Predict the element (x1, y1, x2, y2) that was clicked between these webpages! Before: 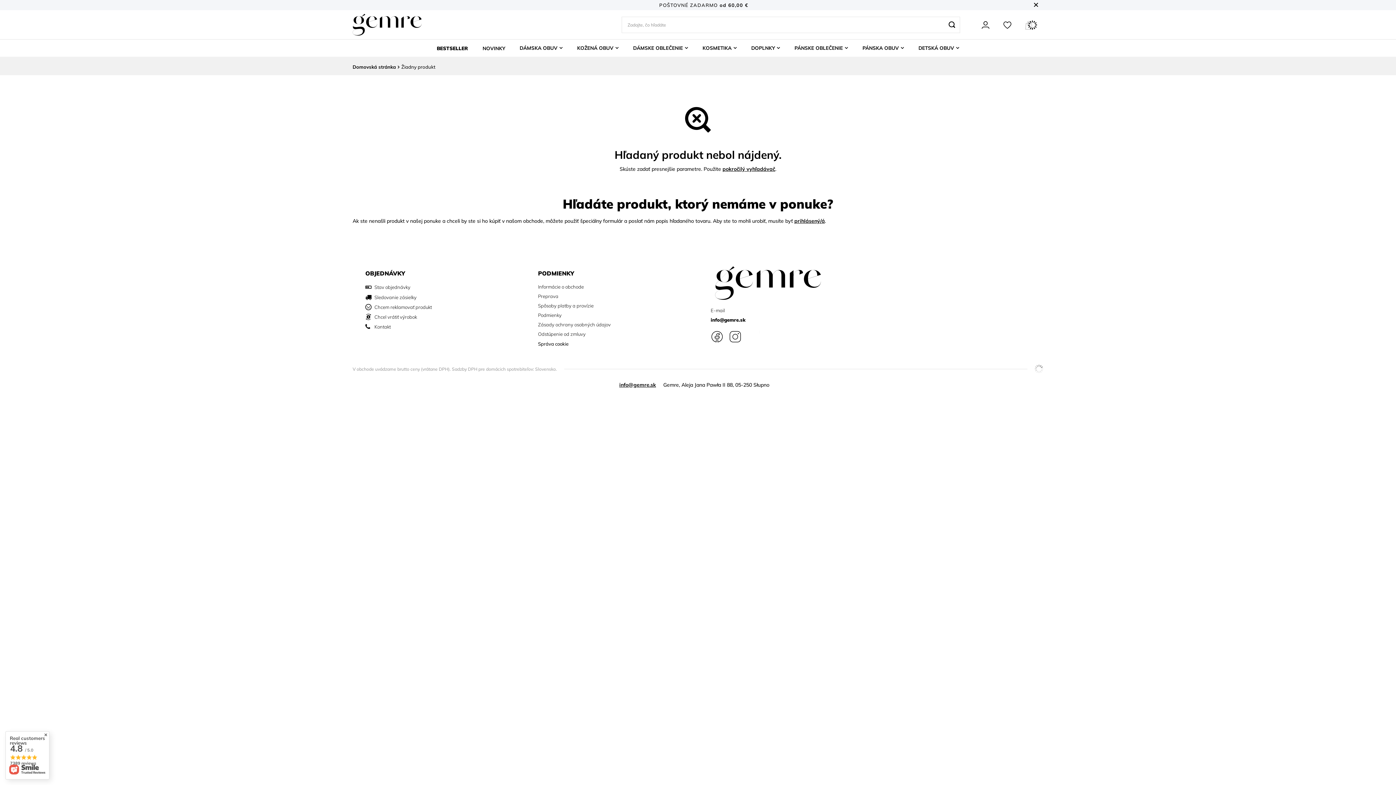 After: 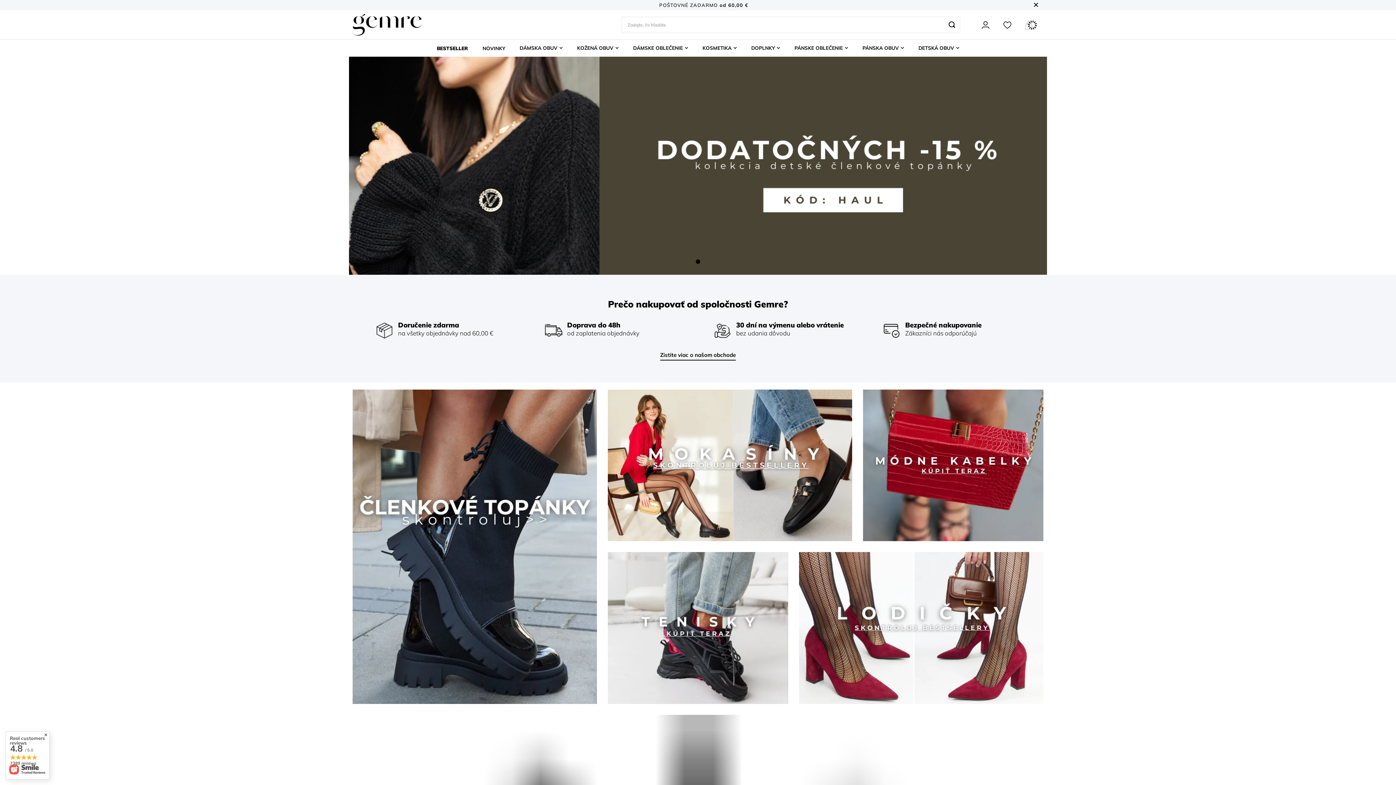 Action: bbox: (747, 330, 760, 344)